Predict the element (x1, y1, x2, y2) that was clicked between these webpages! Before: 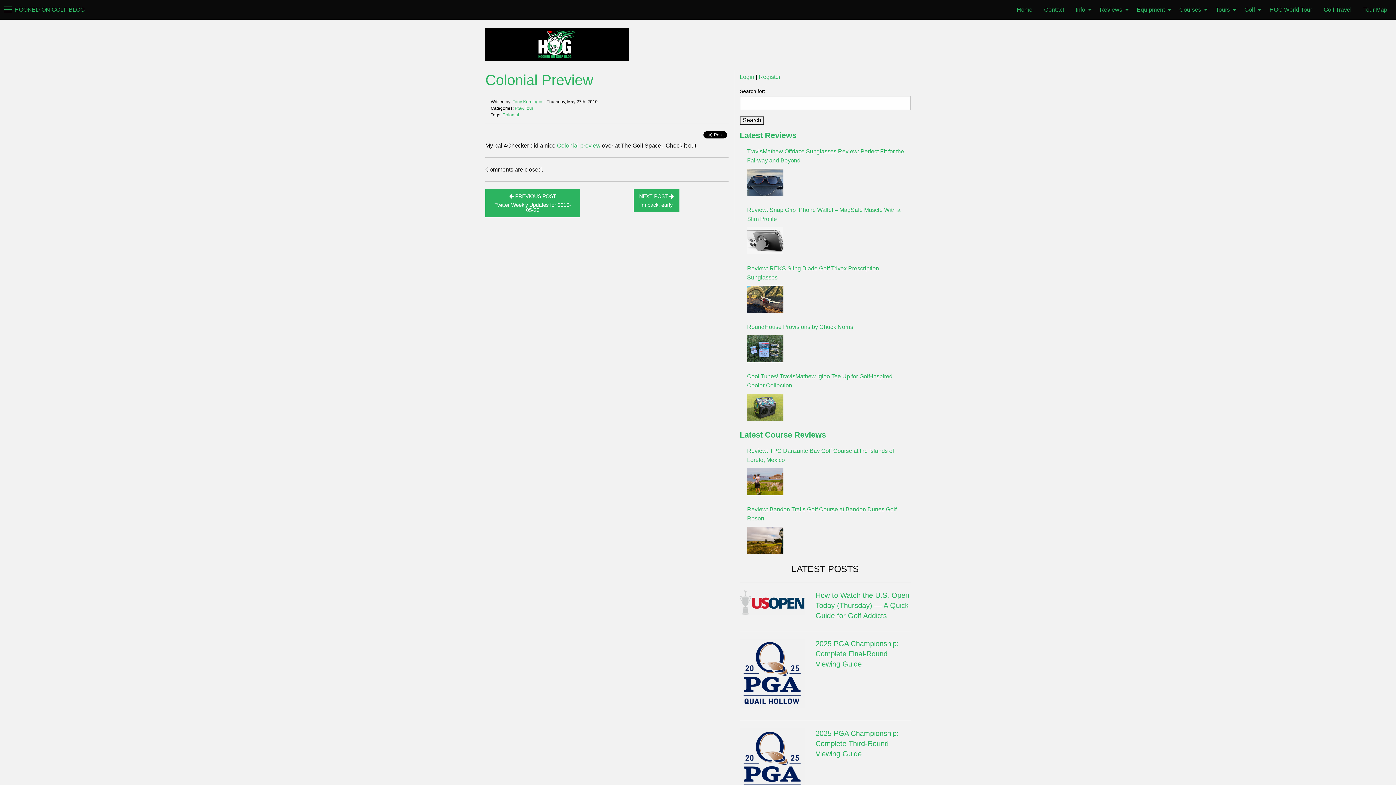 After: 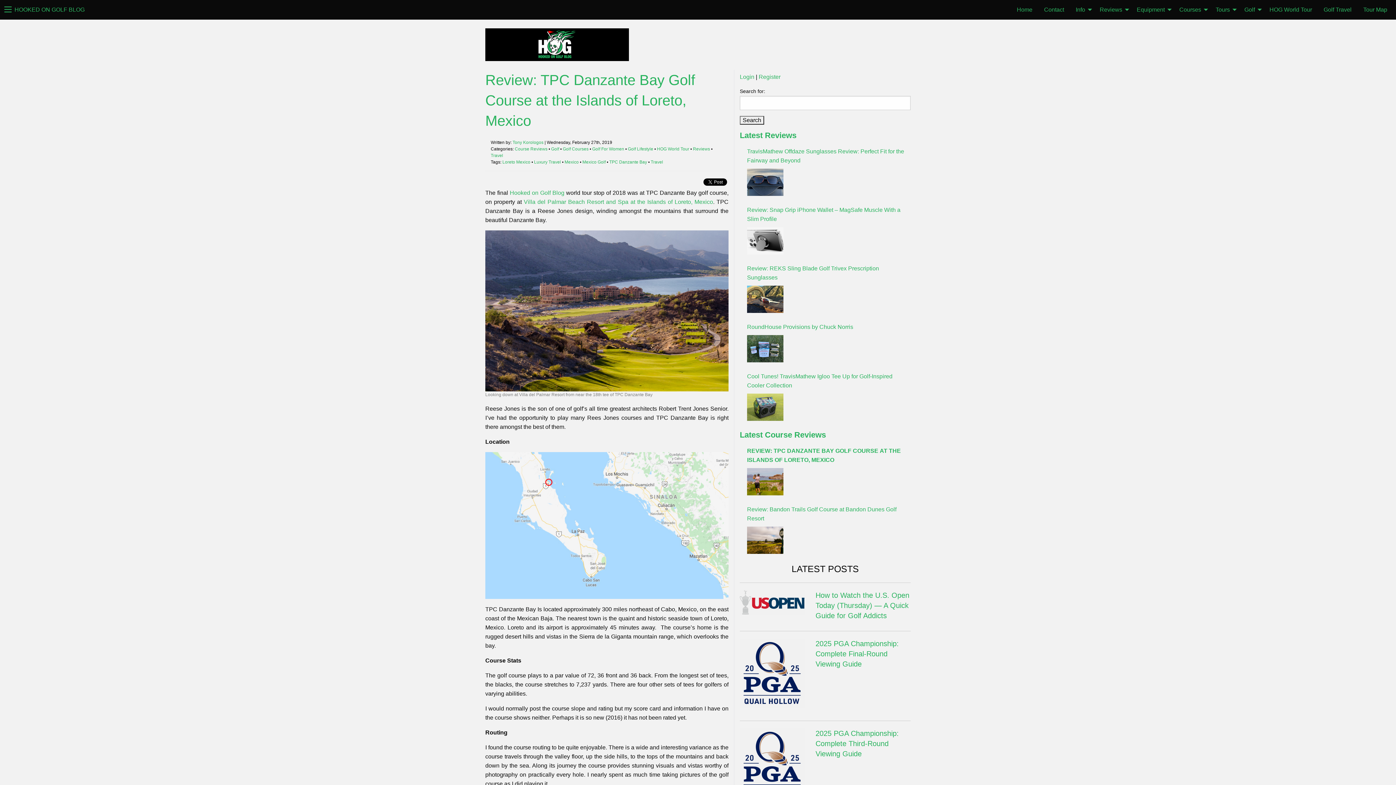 Action: label: Review: TPC Danzante Bay Golf Course at the Islands of Loreto, Mexico bbox: (747, 446, 910, 464)